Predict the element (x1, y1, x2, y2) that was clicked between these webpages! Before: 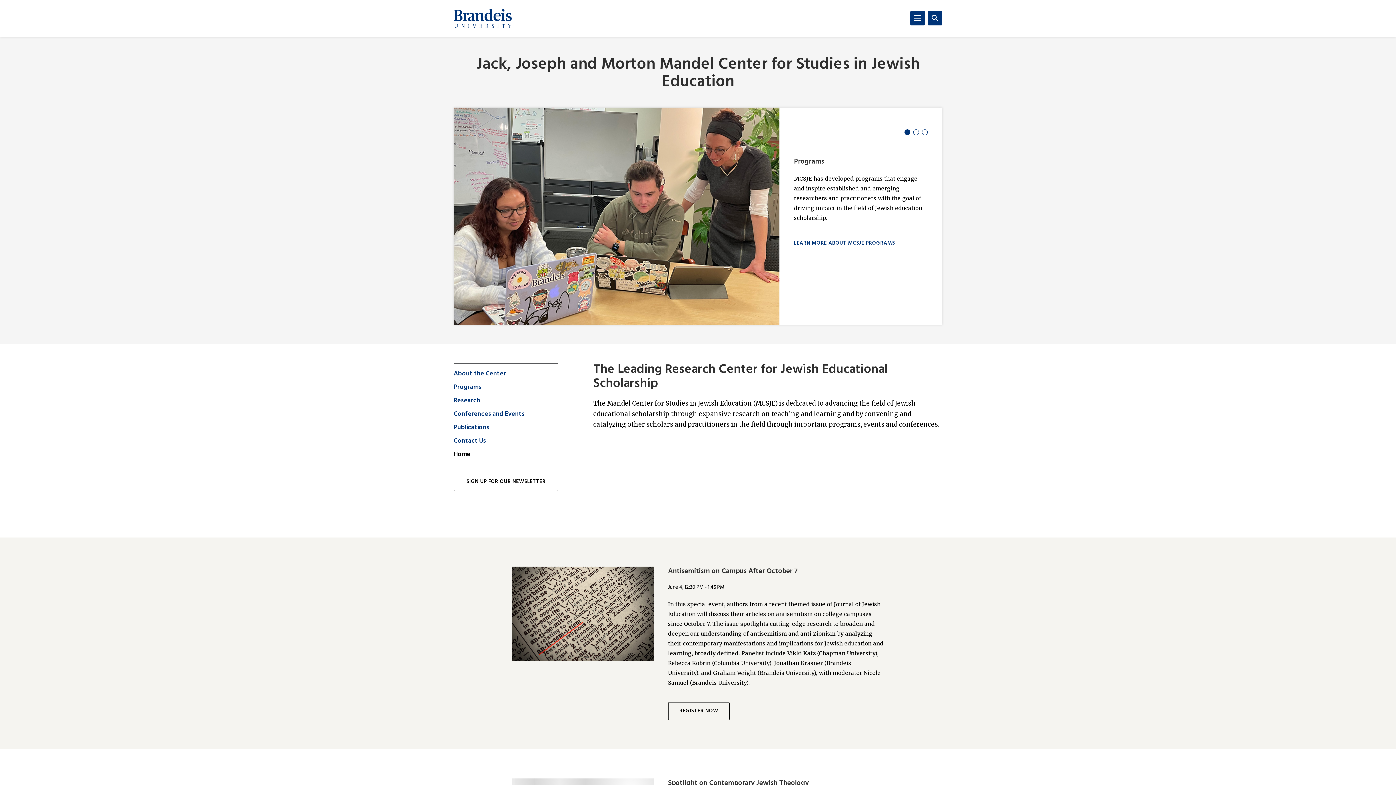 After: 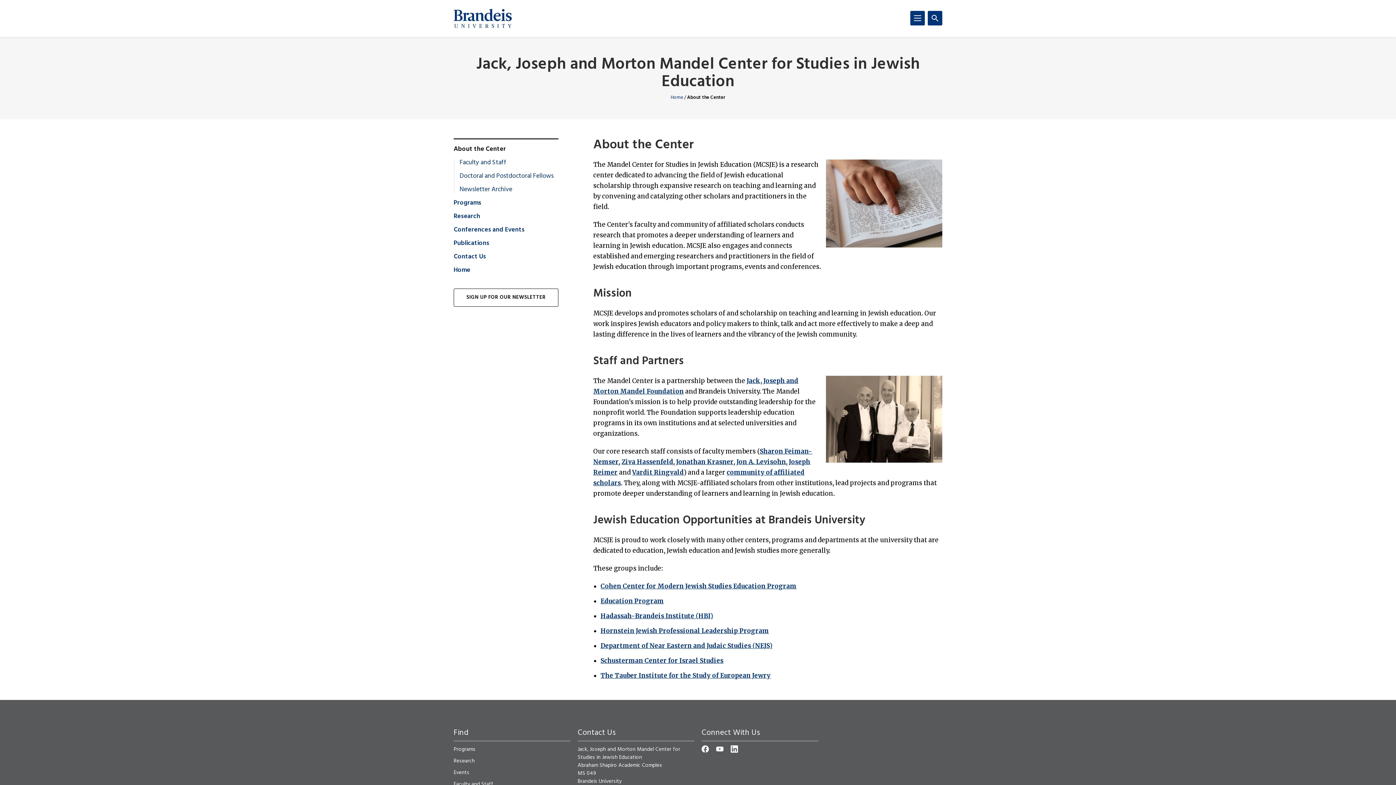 Action: label: About the Center bbox: (453, 370, 506, 377)